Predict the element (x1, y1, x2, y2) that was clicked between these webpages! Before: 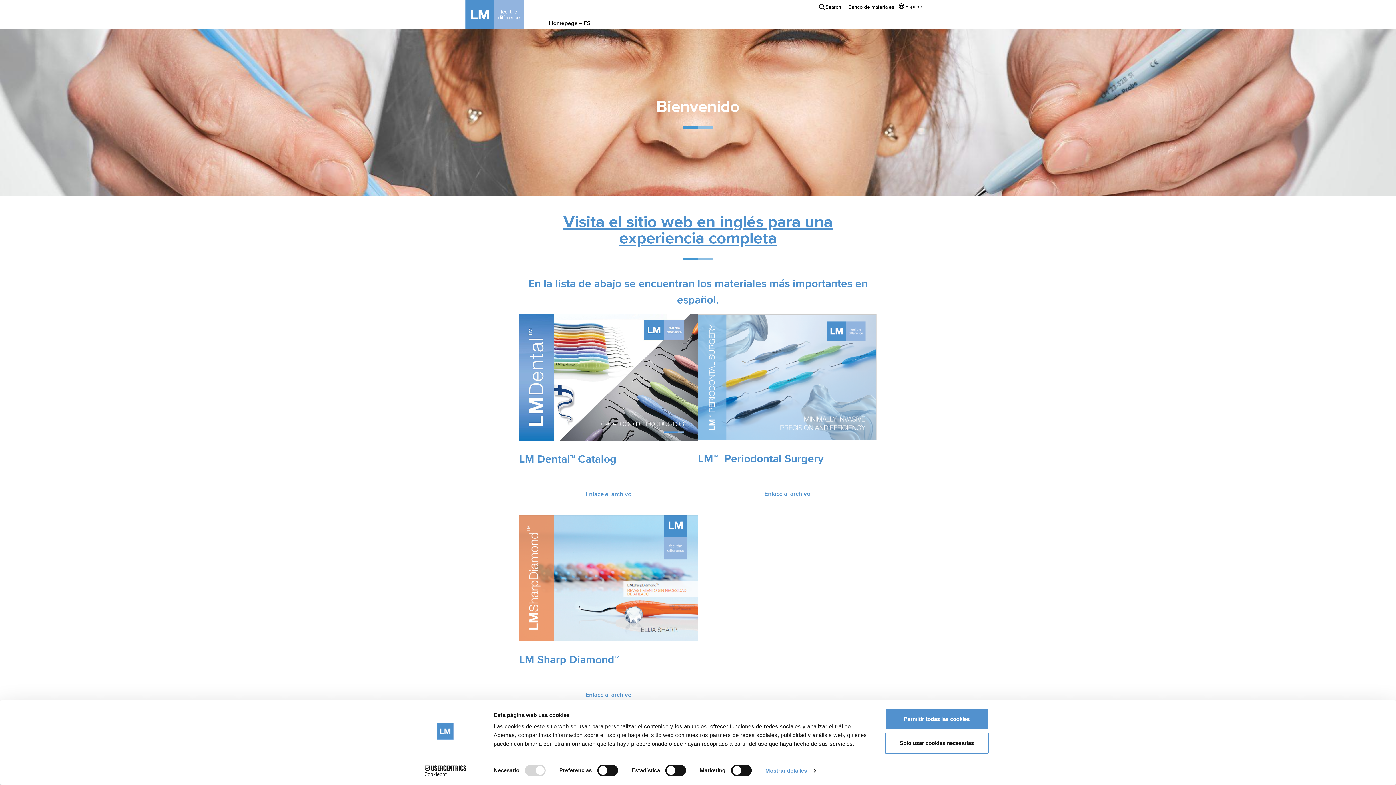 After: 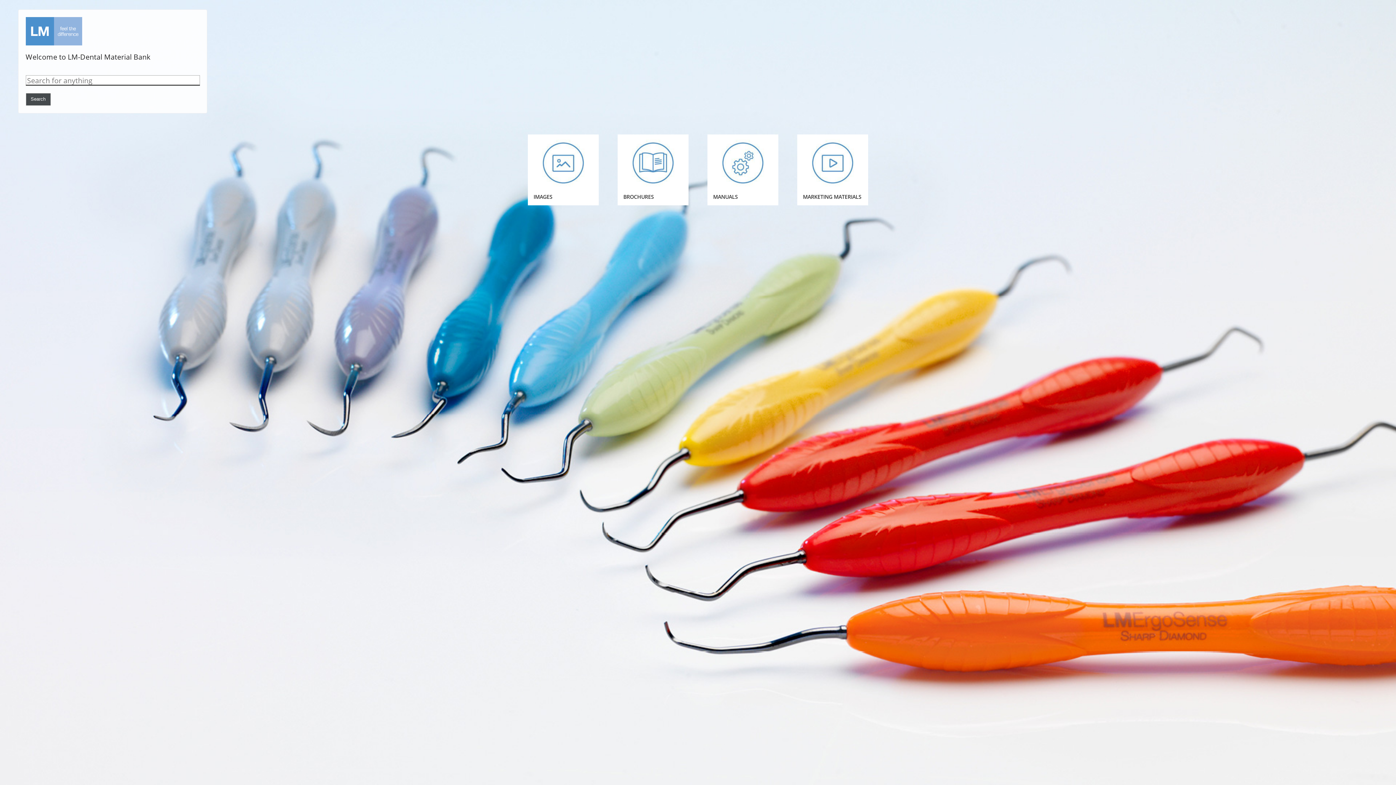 Action: label: Banco de materiales bbox: (848, 4, 894, 9)